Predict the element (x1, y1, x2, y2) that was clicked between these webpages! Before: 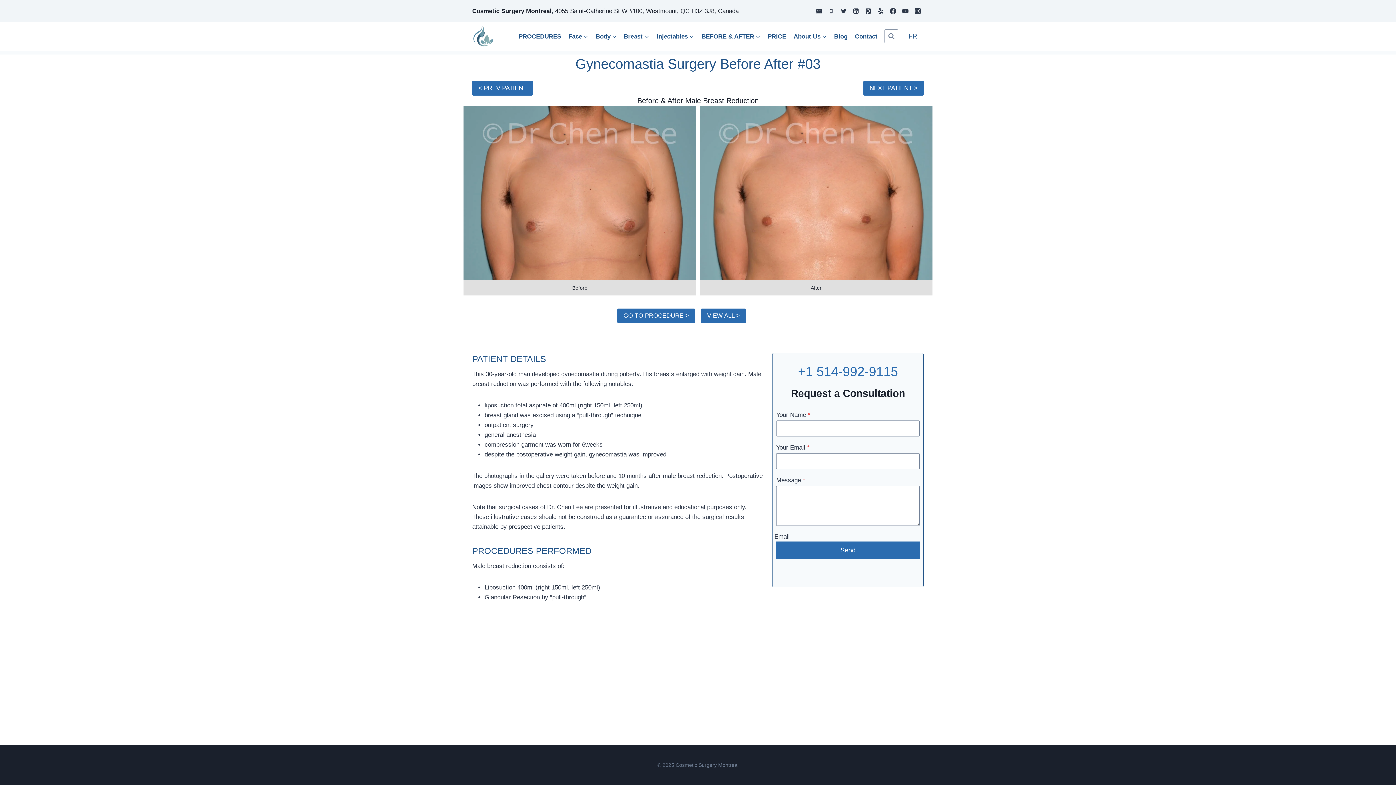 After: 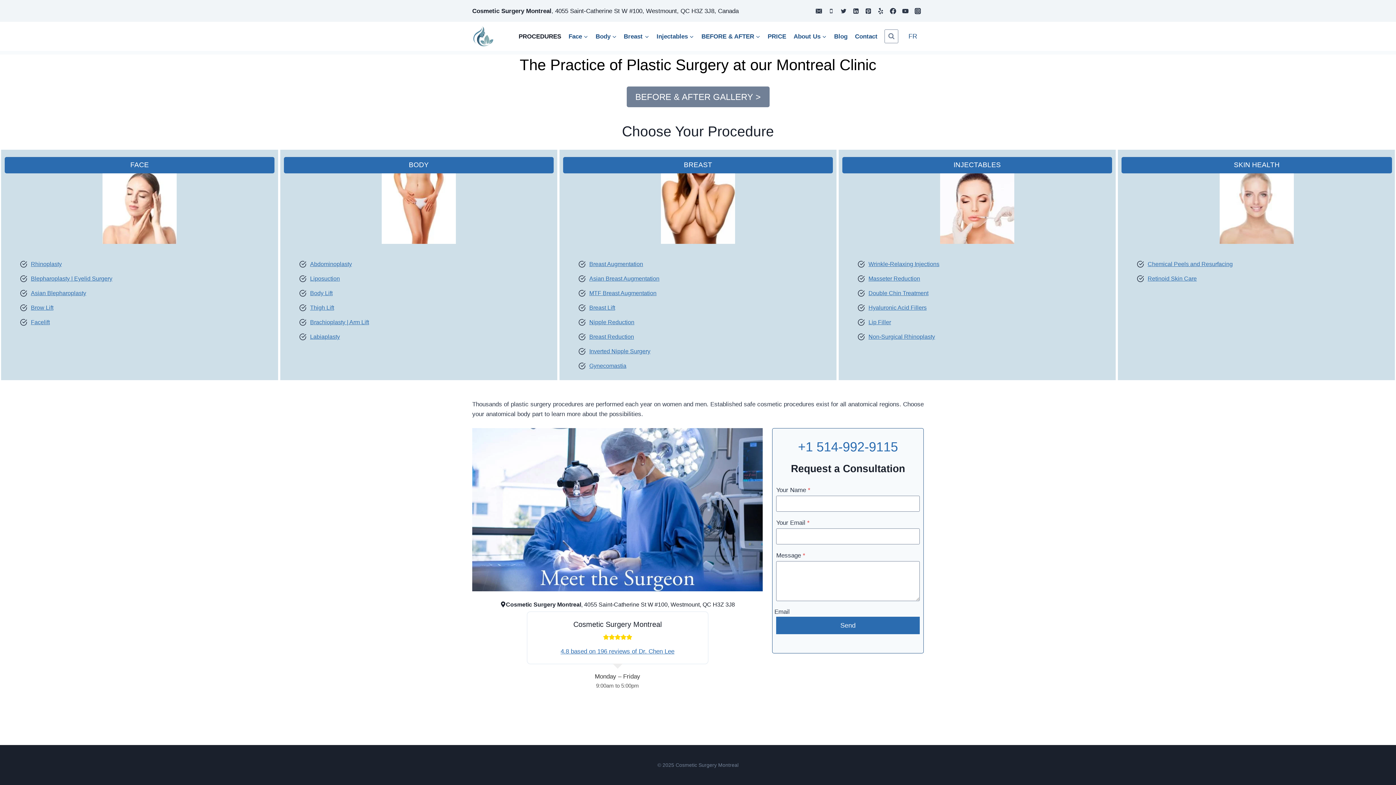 Action: bbox: (514, 27, 564, 44) label: PROCEDURES